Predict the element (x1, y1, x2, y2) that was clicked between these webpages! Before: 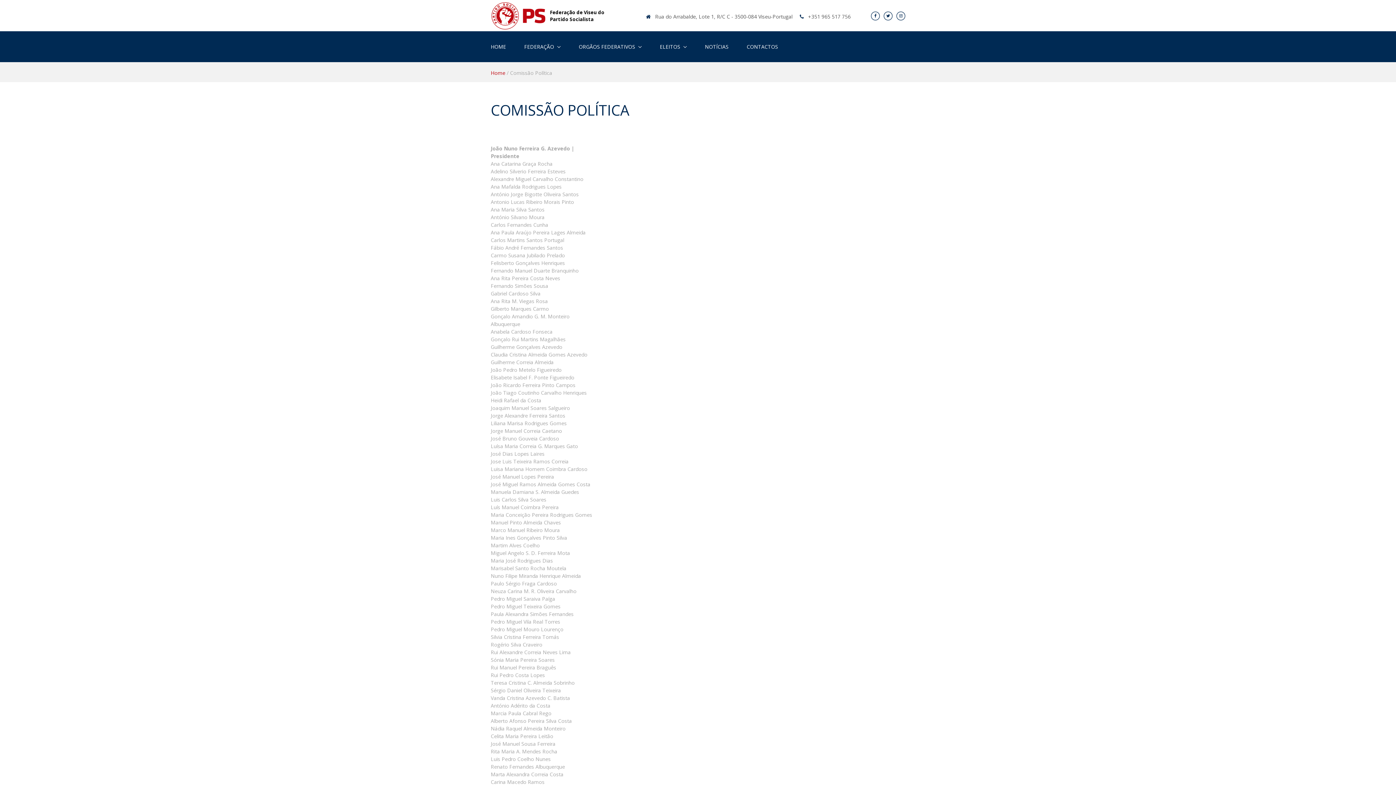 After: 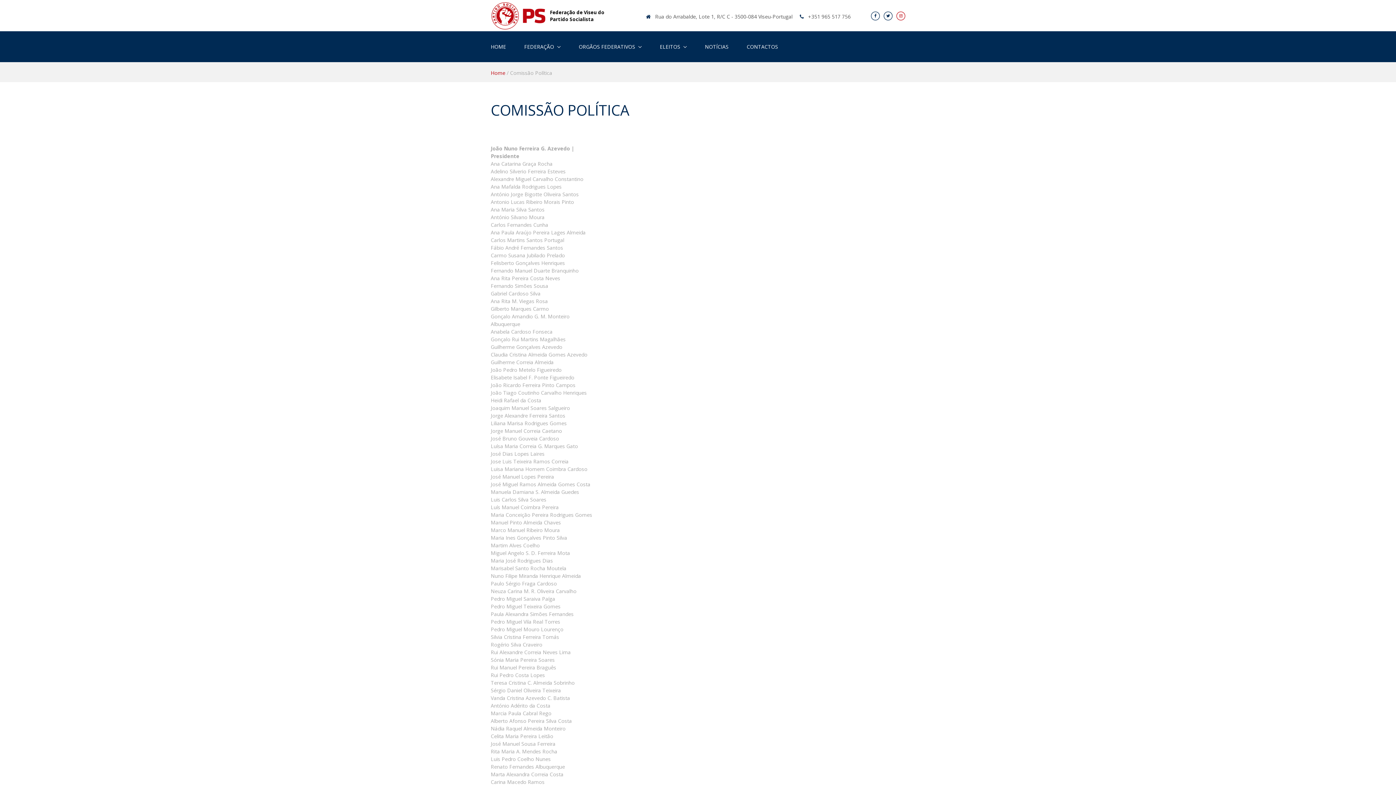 Action: bbox: (897, 11, 905, 19)